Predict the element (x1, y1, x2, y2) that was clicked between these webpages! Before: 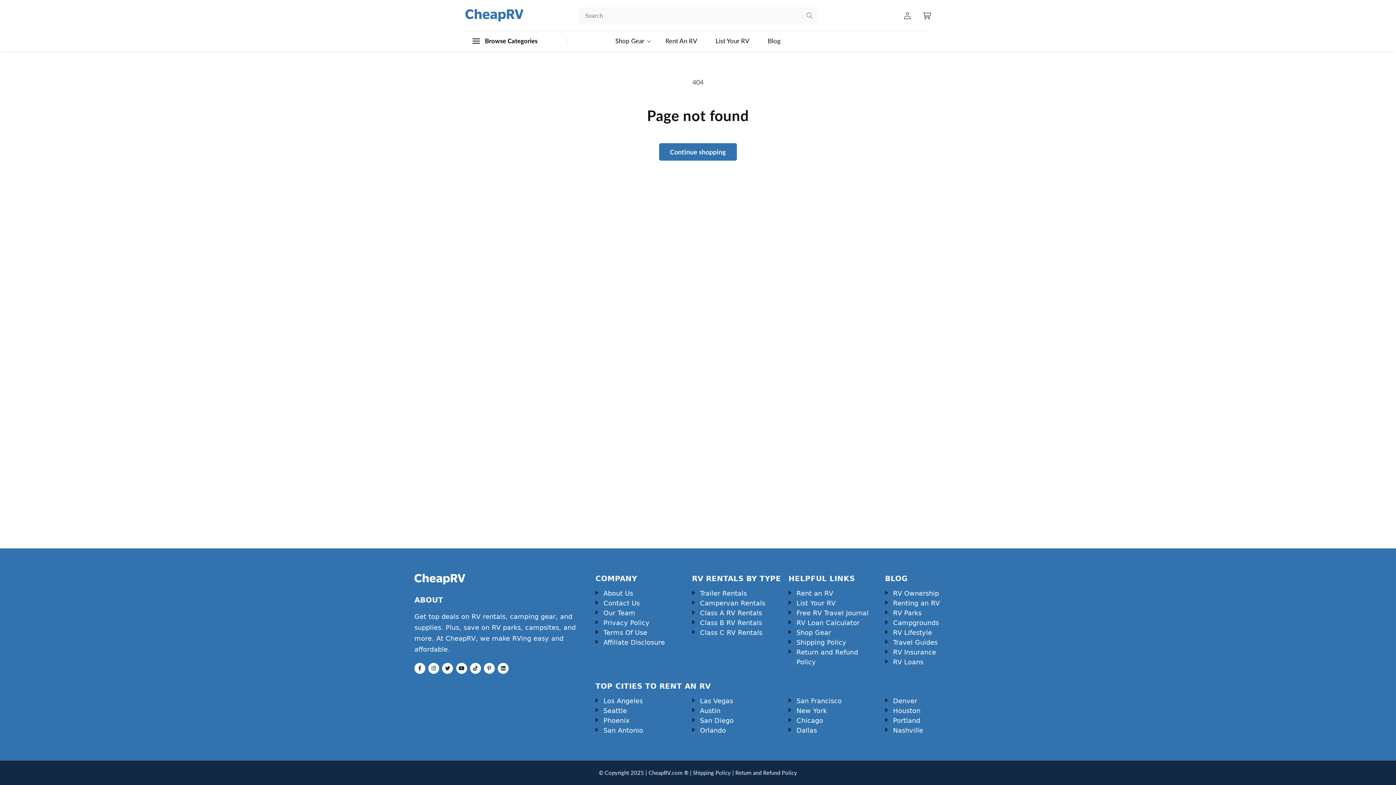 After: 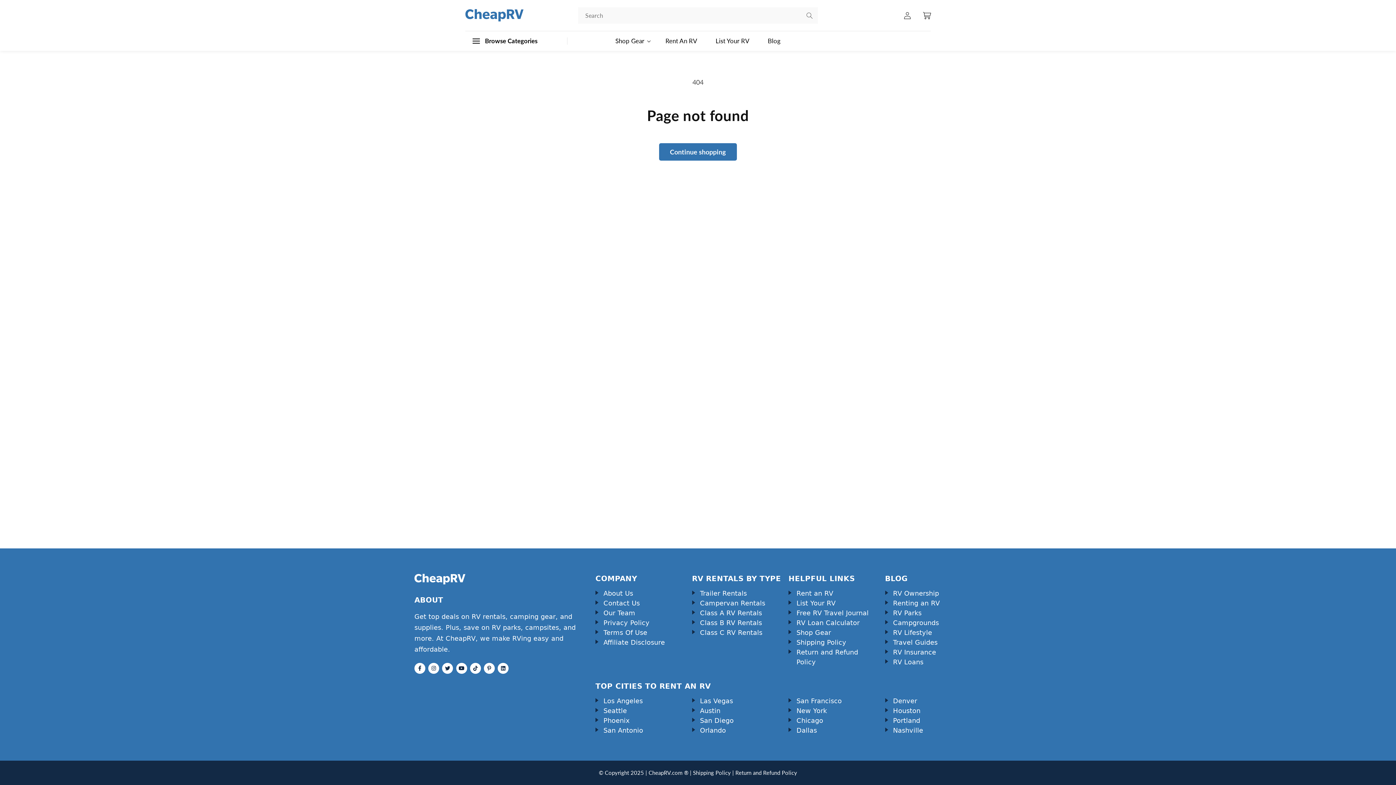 Action: label: Shop Gear bbox: (788, 628, 831, 637)